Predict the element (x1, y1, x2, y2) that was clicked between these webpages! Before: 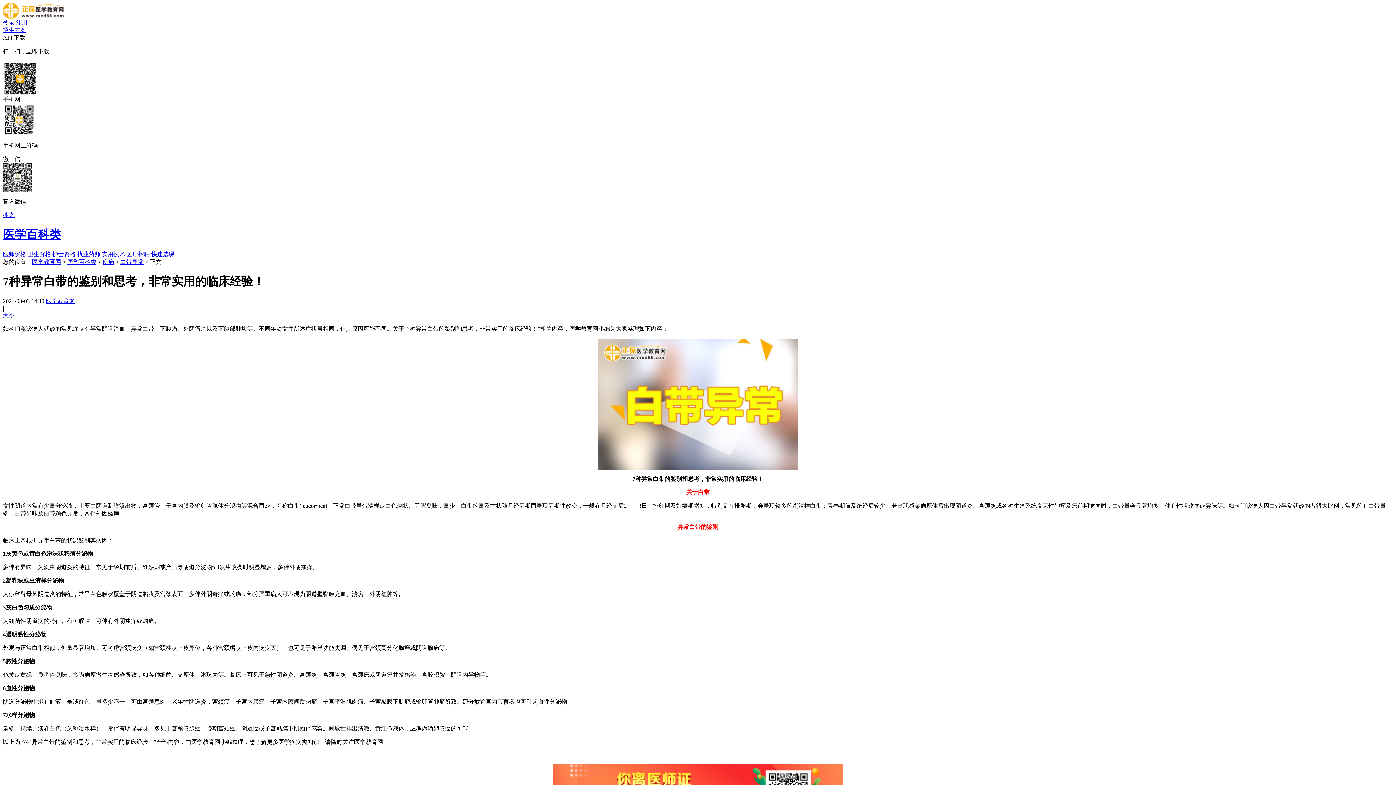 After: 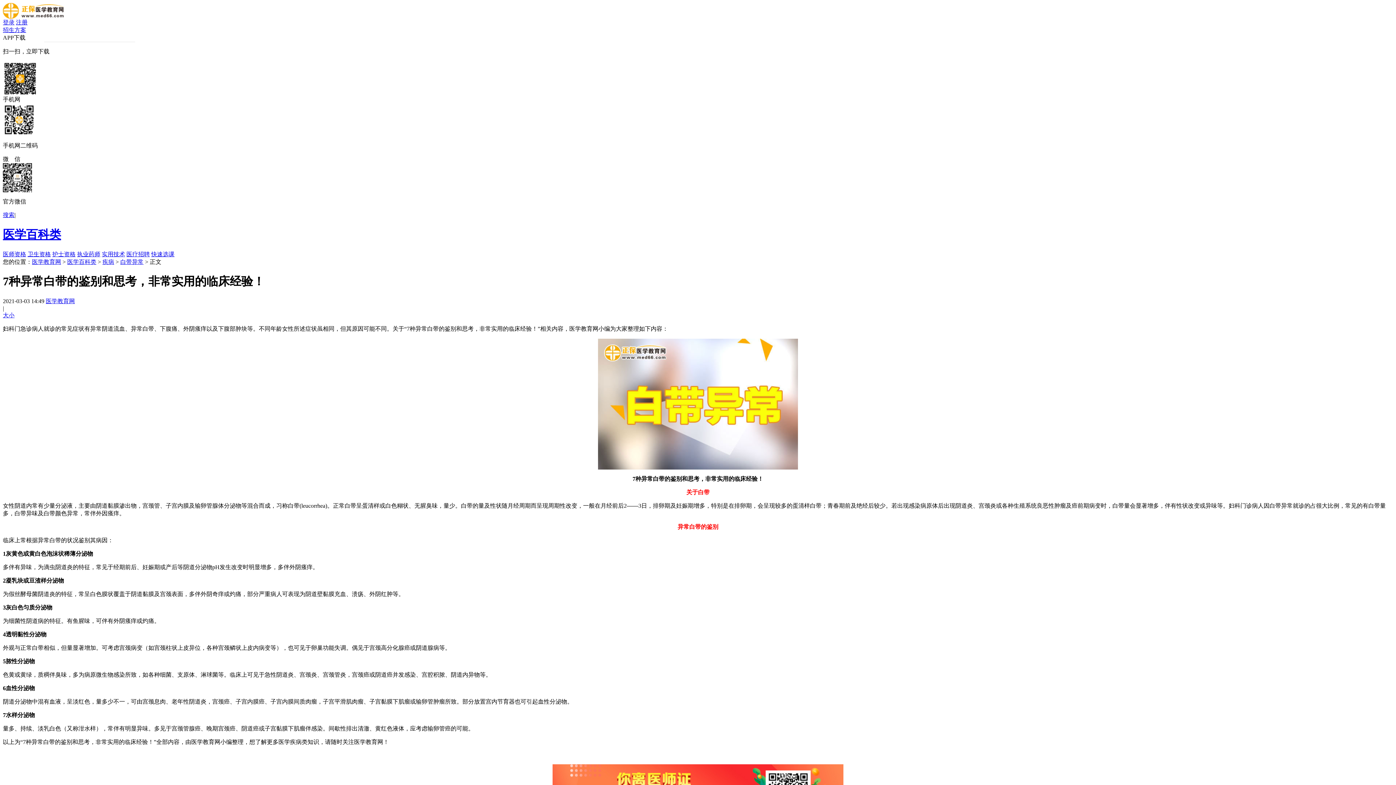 Action: label: 搜索 bbox: (2, 212, 14, 218)